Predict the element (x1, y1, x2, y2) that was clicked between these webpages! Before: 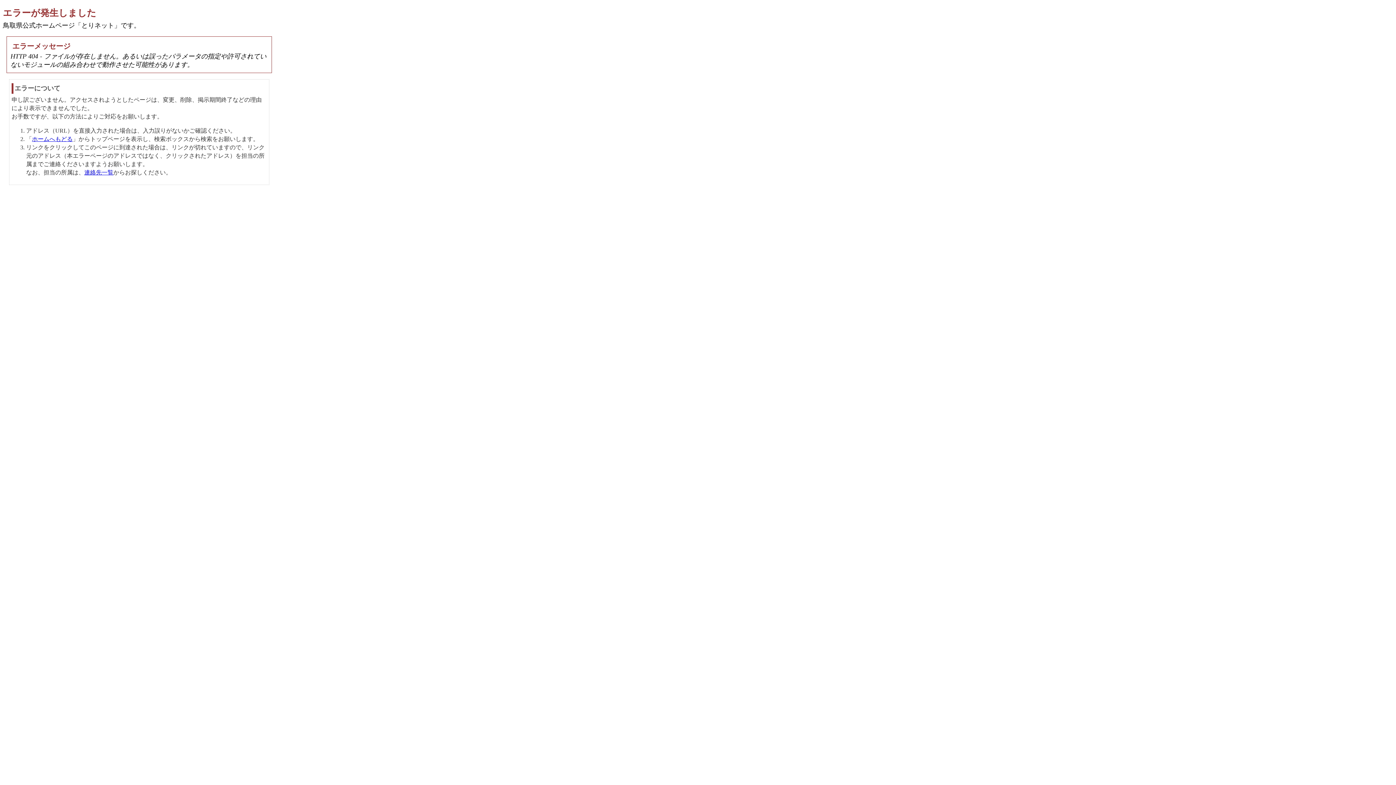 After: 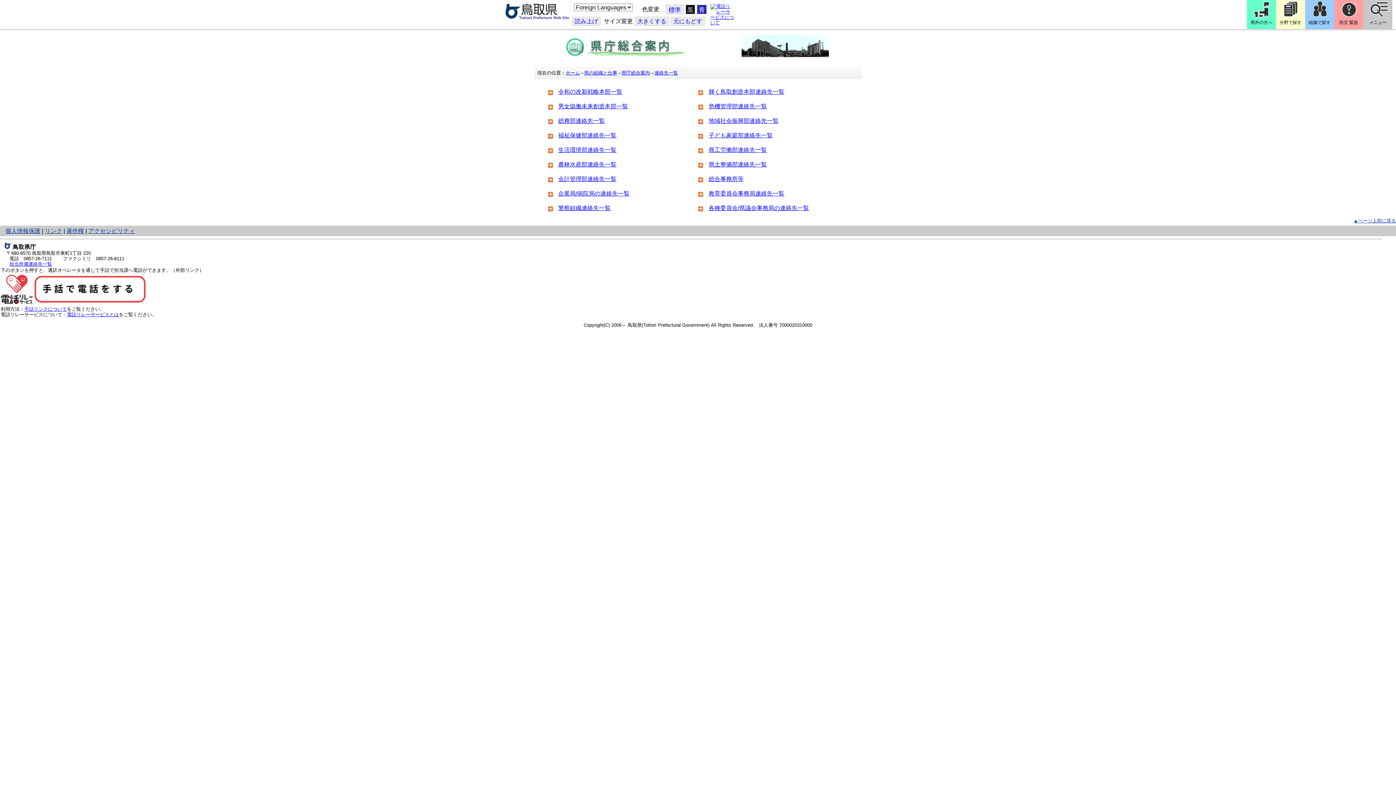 Action: label: 連絡先一覧 bbox: (84, 169, 113, 175)